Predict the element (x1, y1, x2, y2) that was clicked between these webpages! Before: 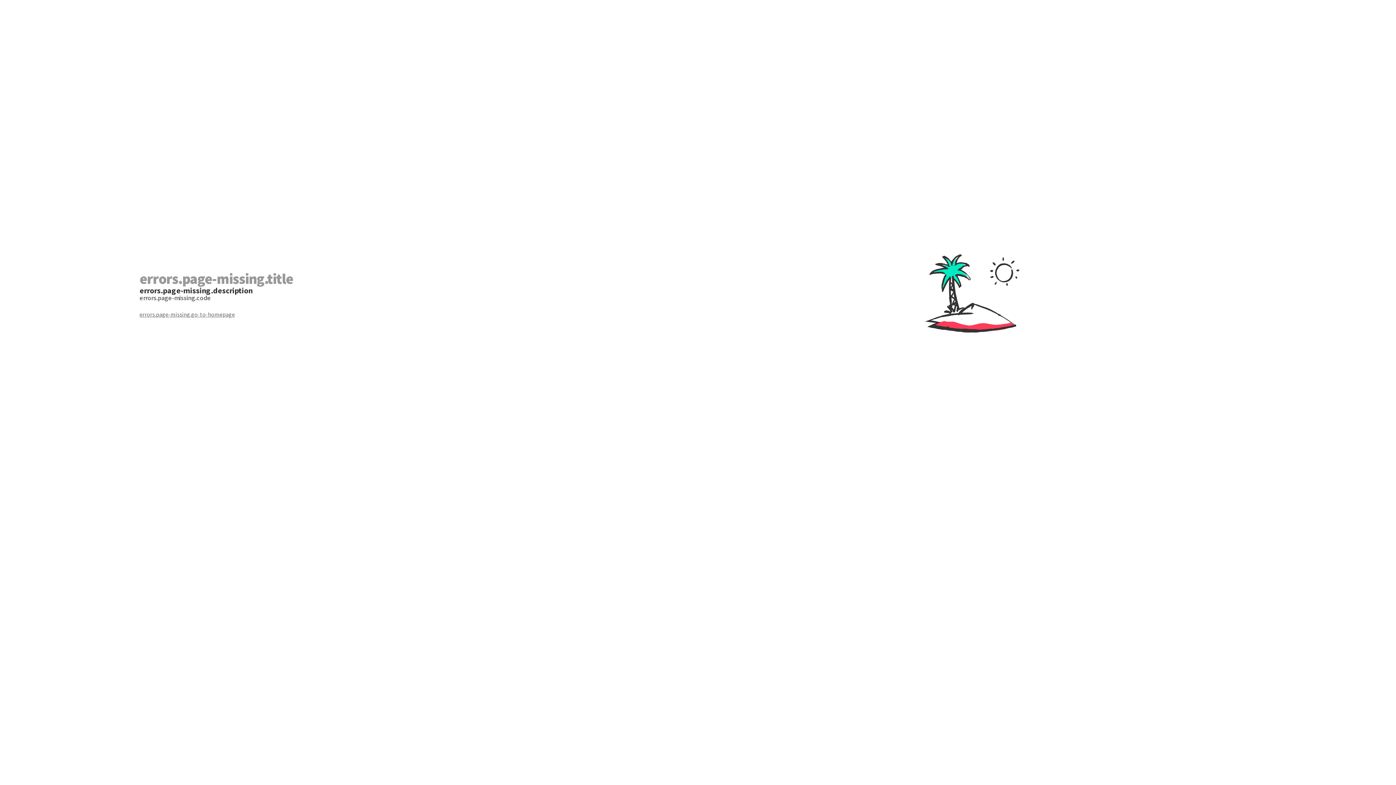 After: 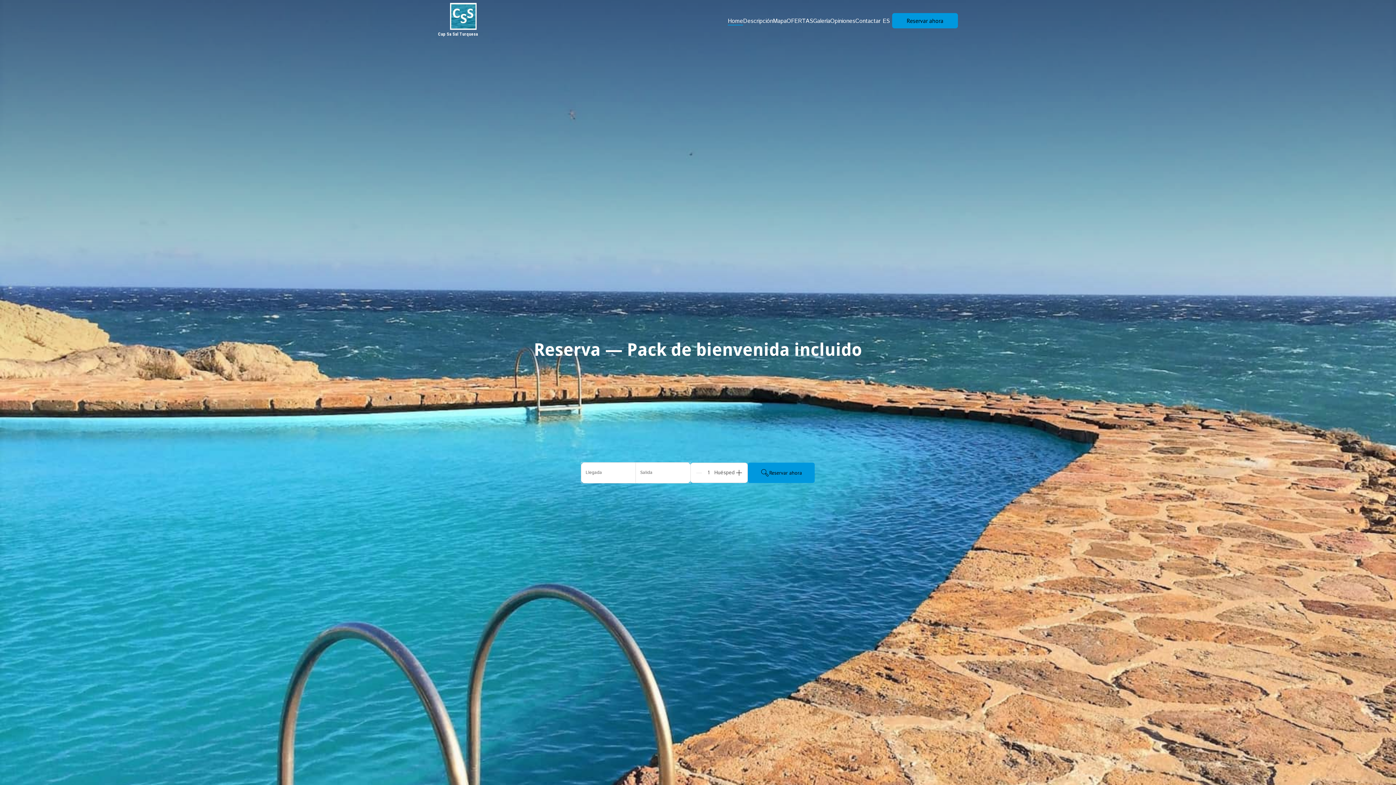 Action: label: errors.page-missing.go-to-homepage bbox: (139, 310, 698, 318)